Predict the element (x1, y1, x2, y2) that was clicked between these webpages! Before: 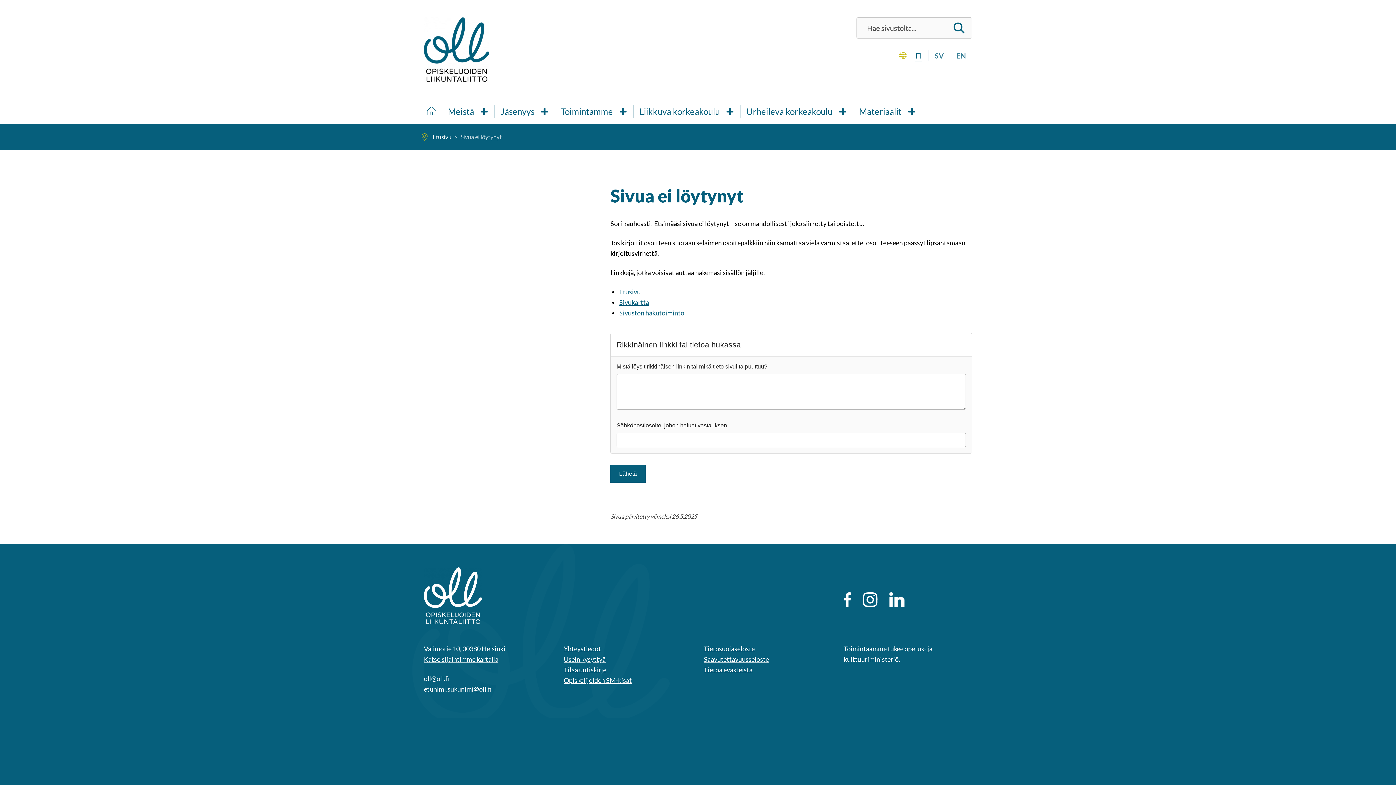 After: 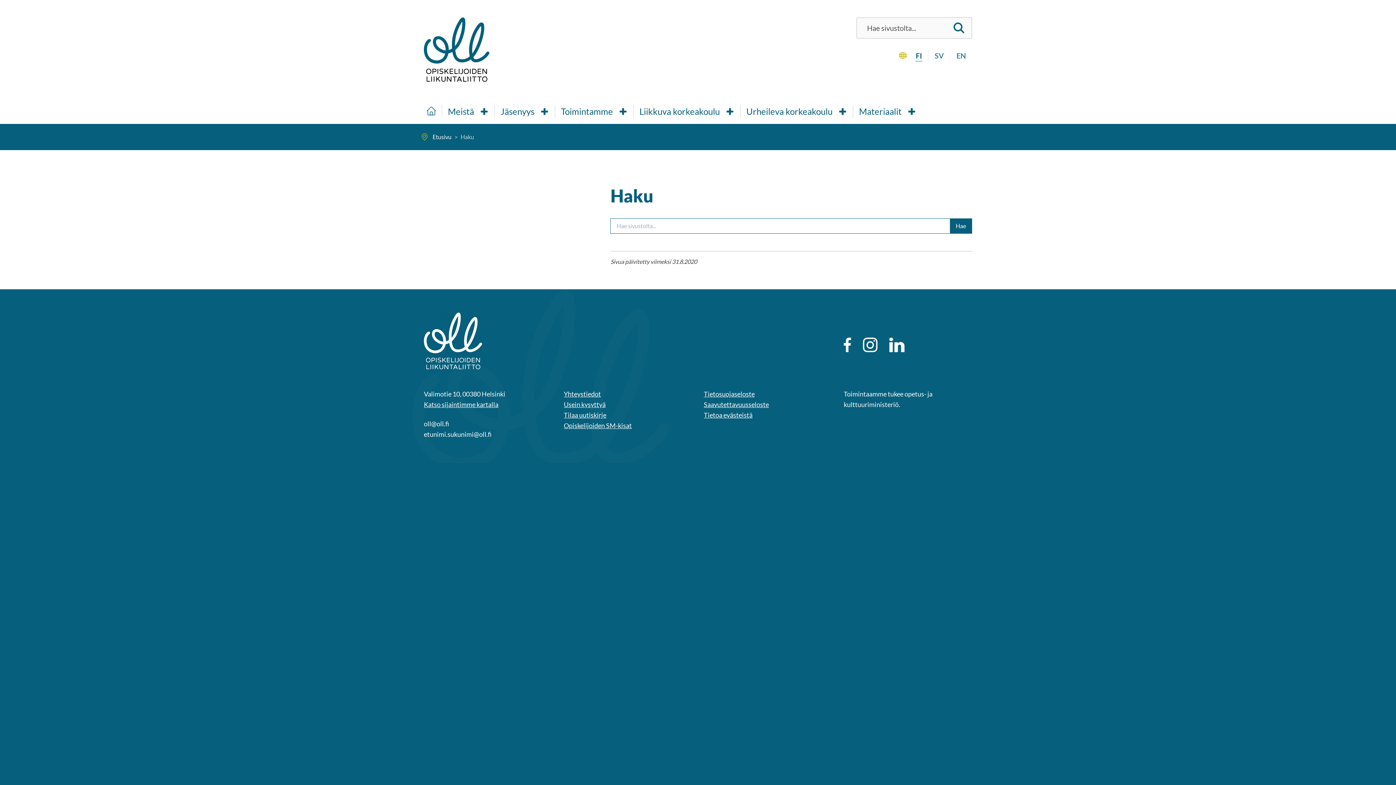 Action: bbox: (619, 308, 684, 316) label: Sivuston hakutoiminto